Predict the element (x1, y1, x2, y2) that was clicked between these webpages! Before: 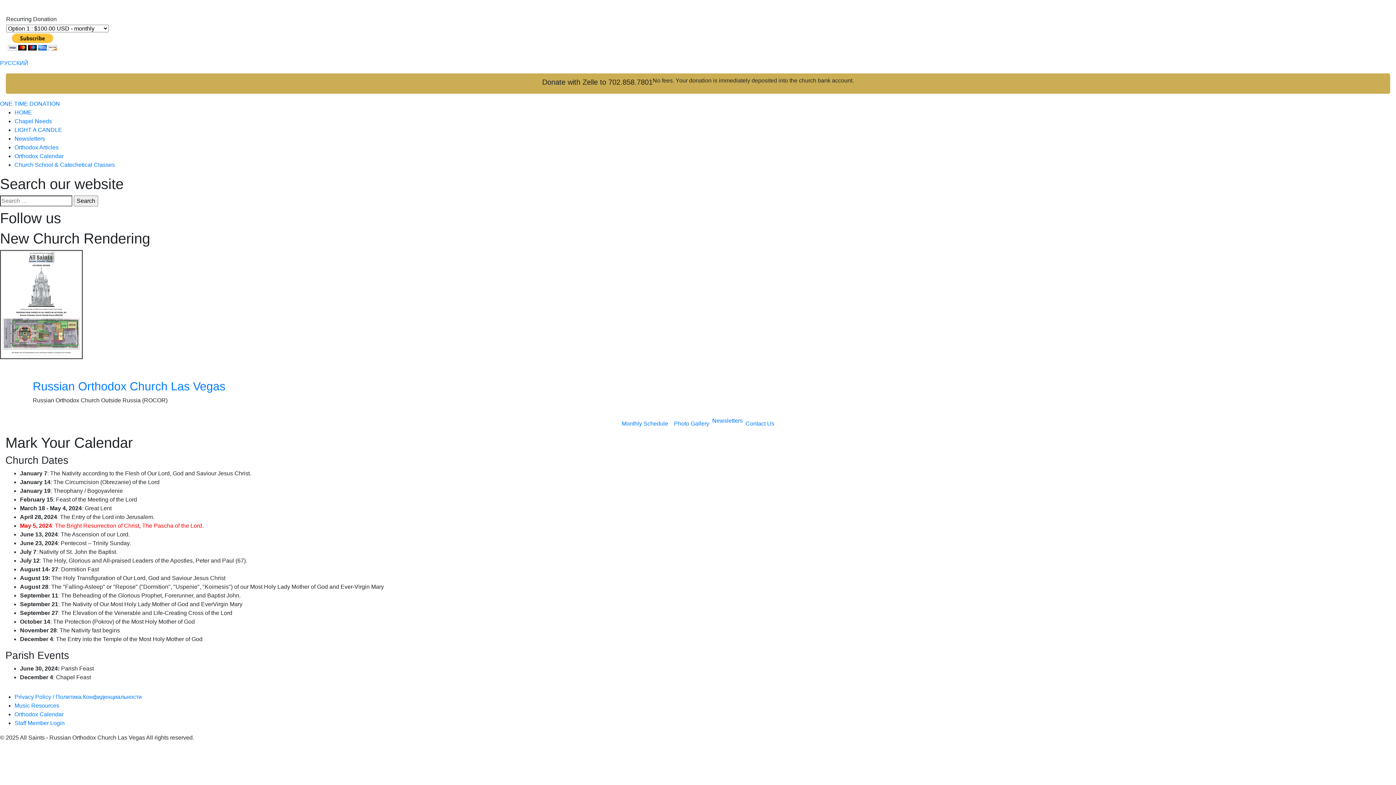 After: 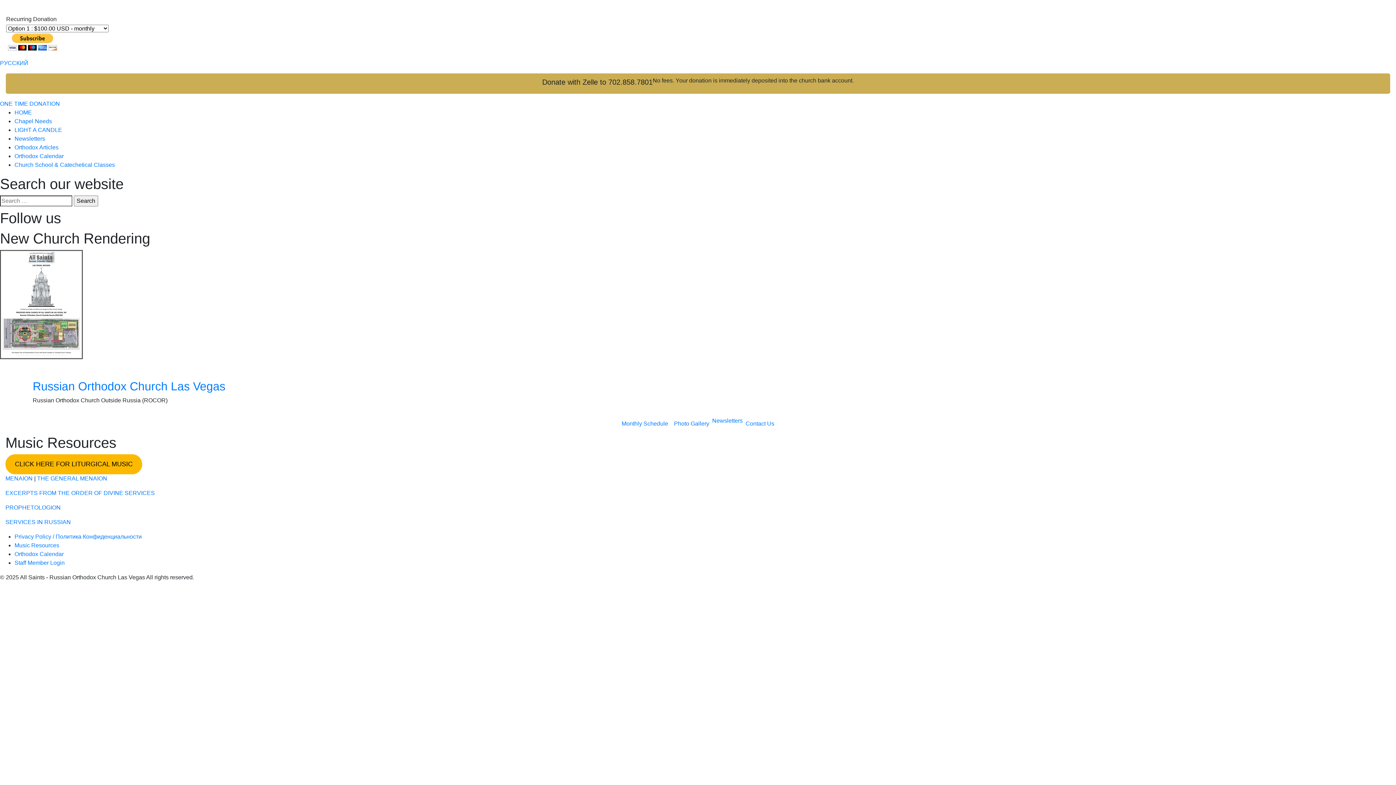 Action: bbox: (14, 702, 59, 709) label: Music Resources